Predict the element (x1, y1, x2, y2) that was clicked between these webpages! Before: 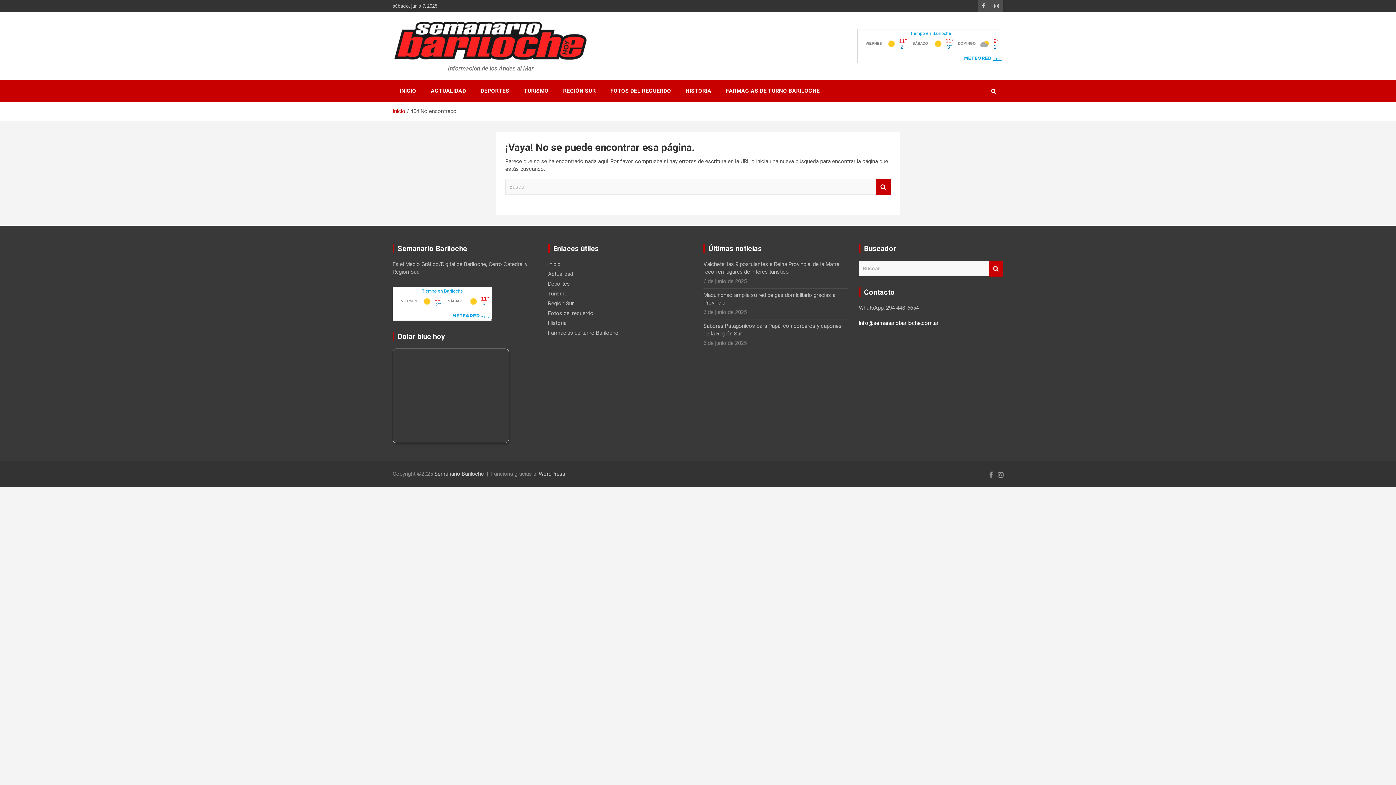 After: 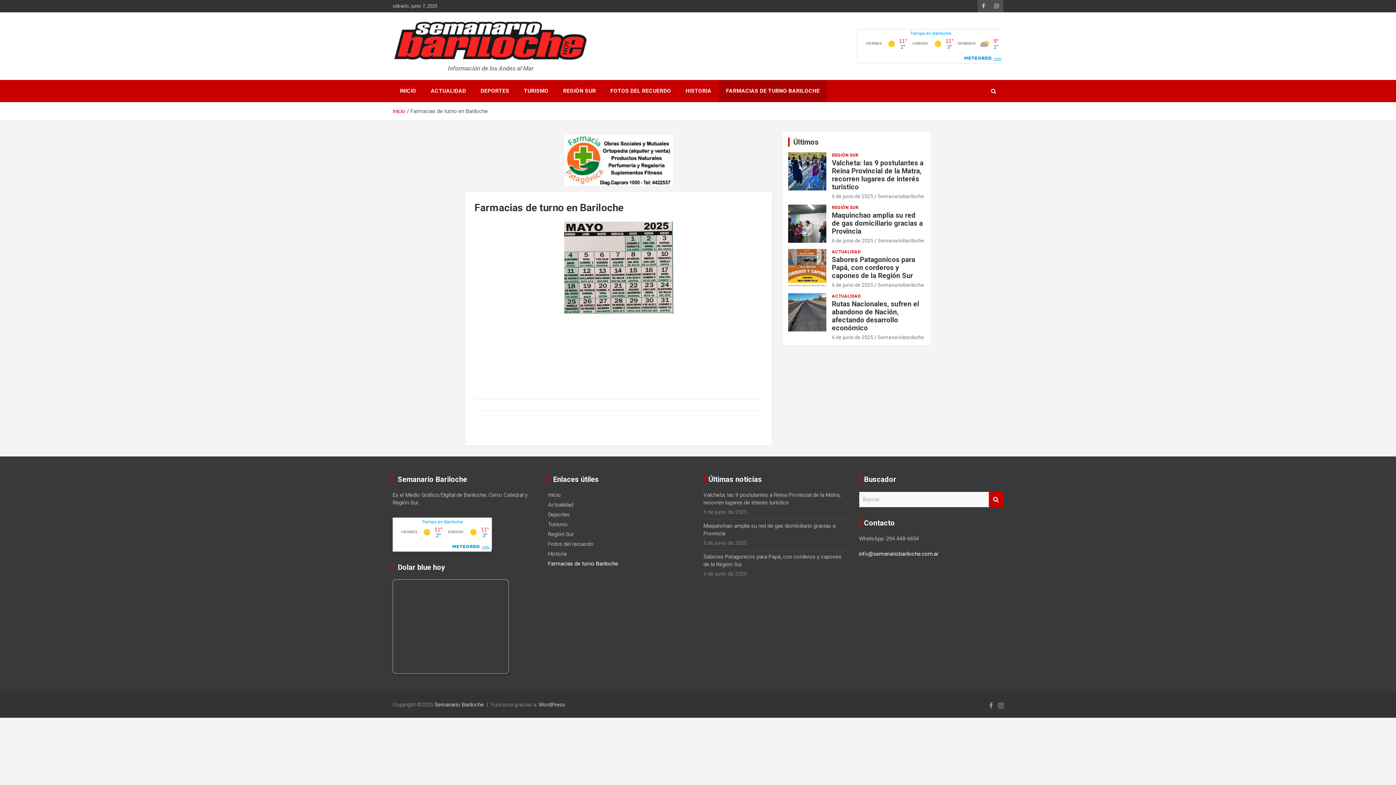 Action: label: Farmacias de turno Bariloche bbox: (548, 329, 618, 336)